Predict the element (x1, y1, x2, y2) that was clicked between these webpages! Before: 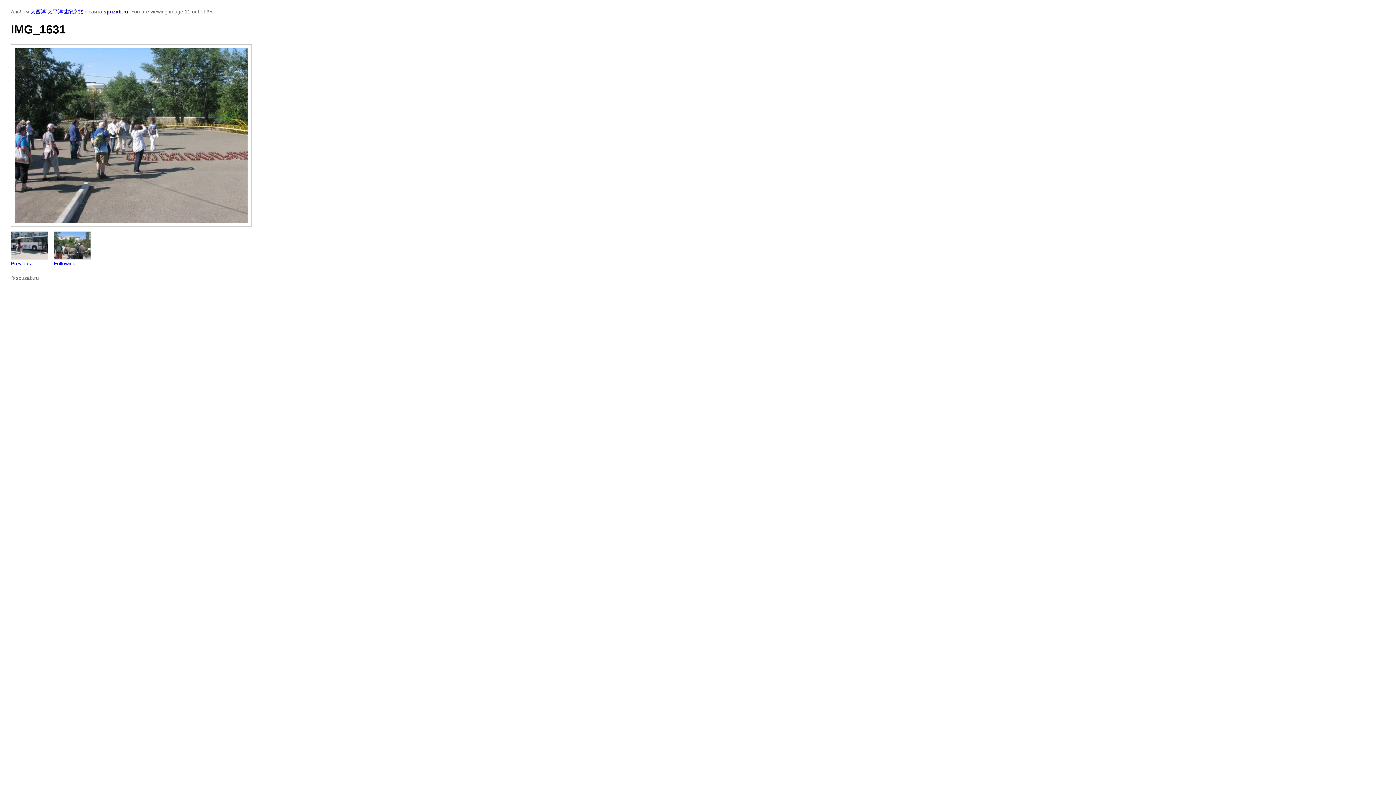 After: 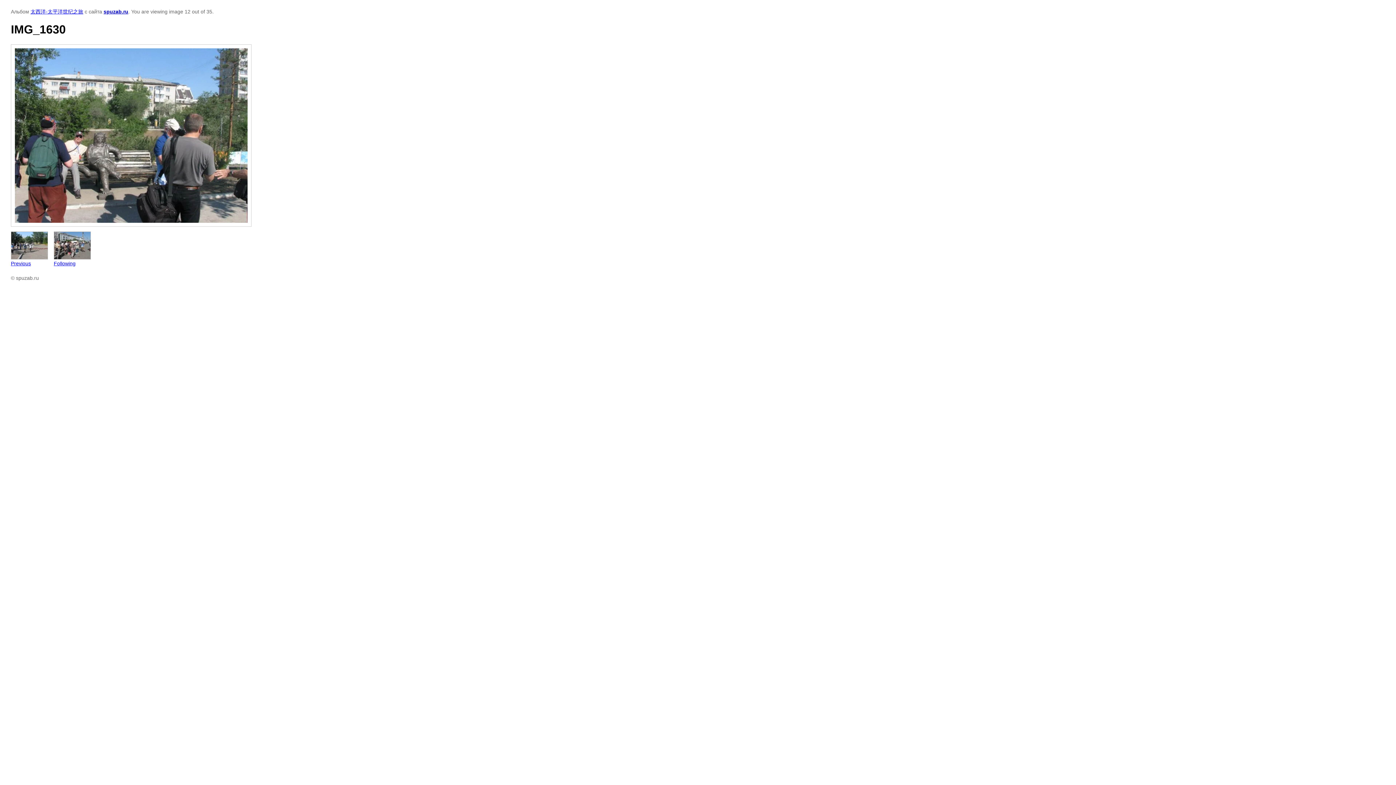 Action: label: 
Following bbox: (53, 231, 90, 266)